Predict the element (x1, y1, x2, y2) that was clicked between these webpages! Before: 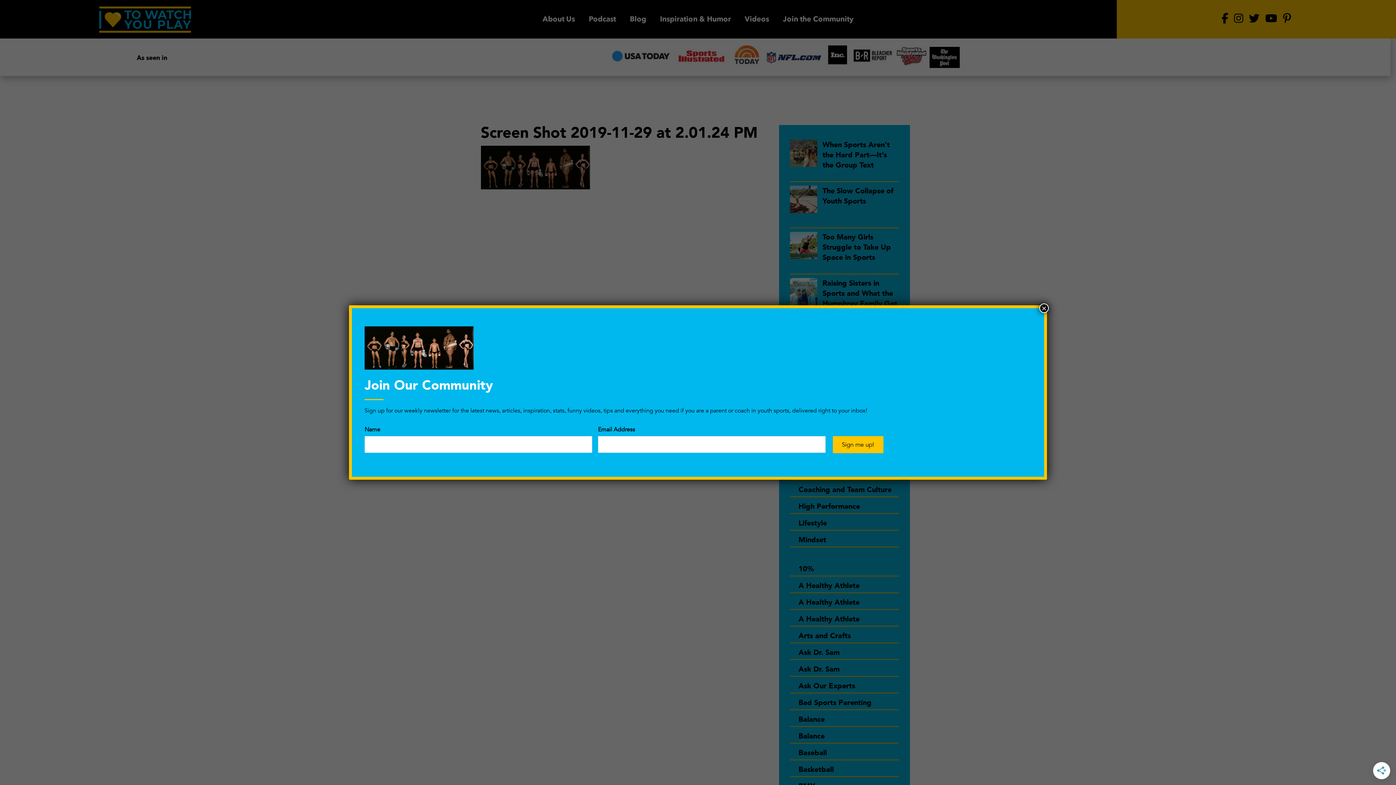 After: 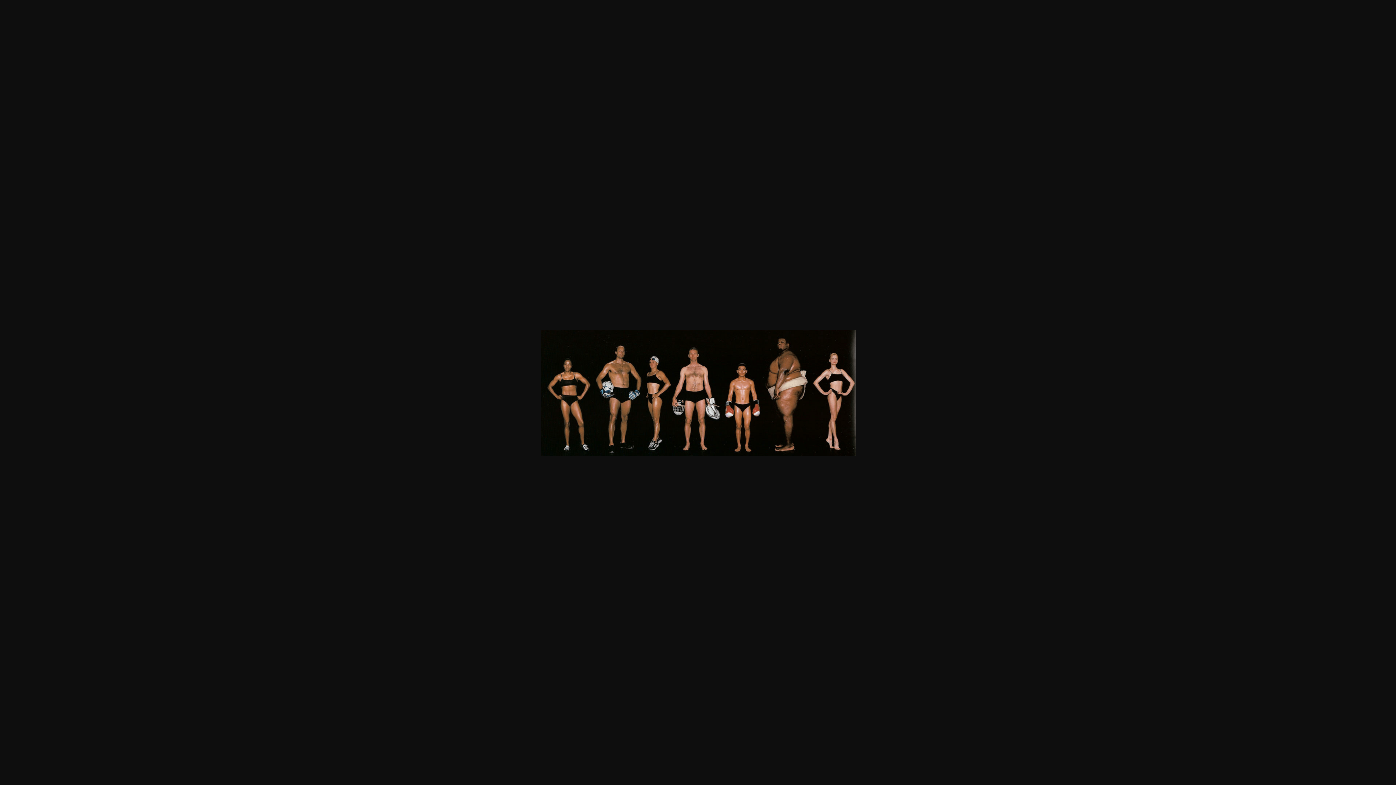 Action: bbox: (364, 364, 473, 371)